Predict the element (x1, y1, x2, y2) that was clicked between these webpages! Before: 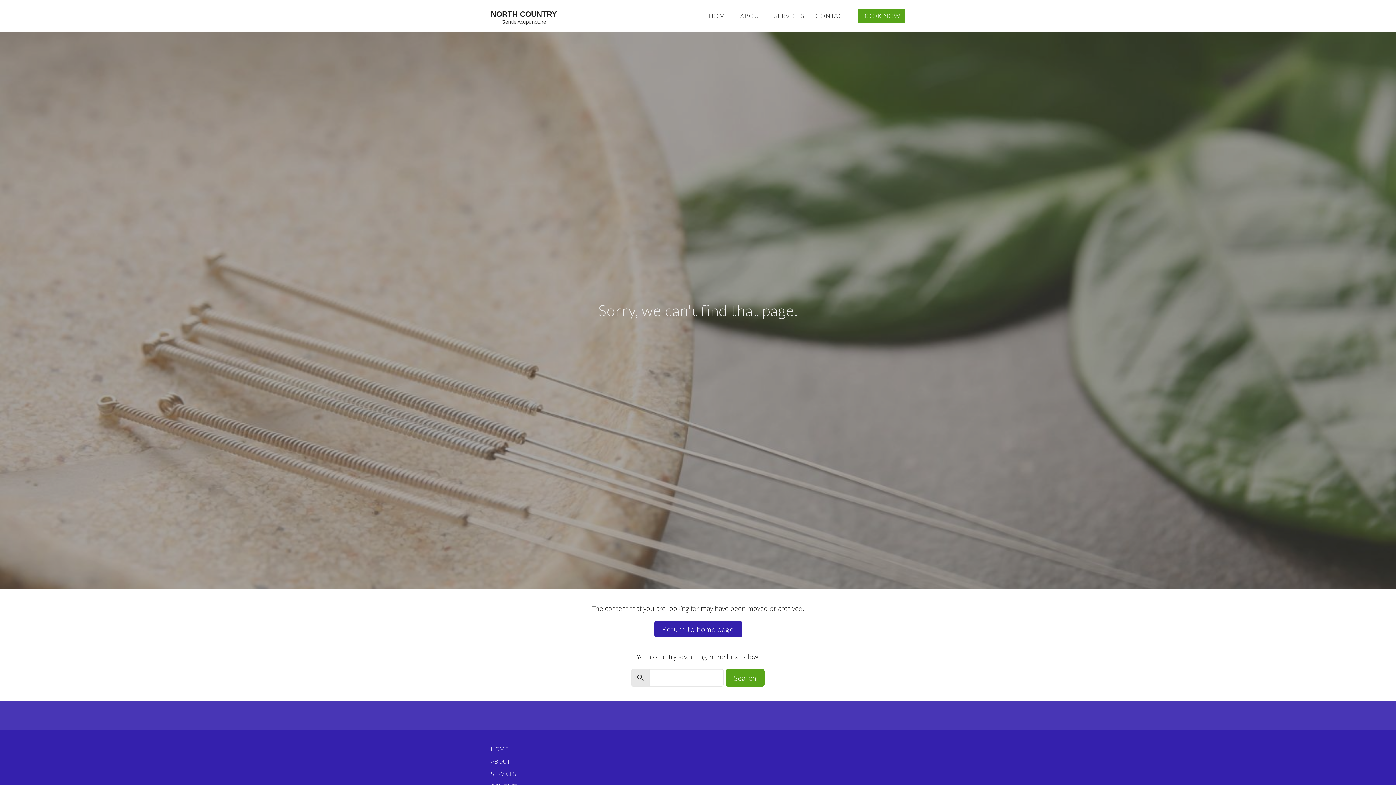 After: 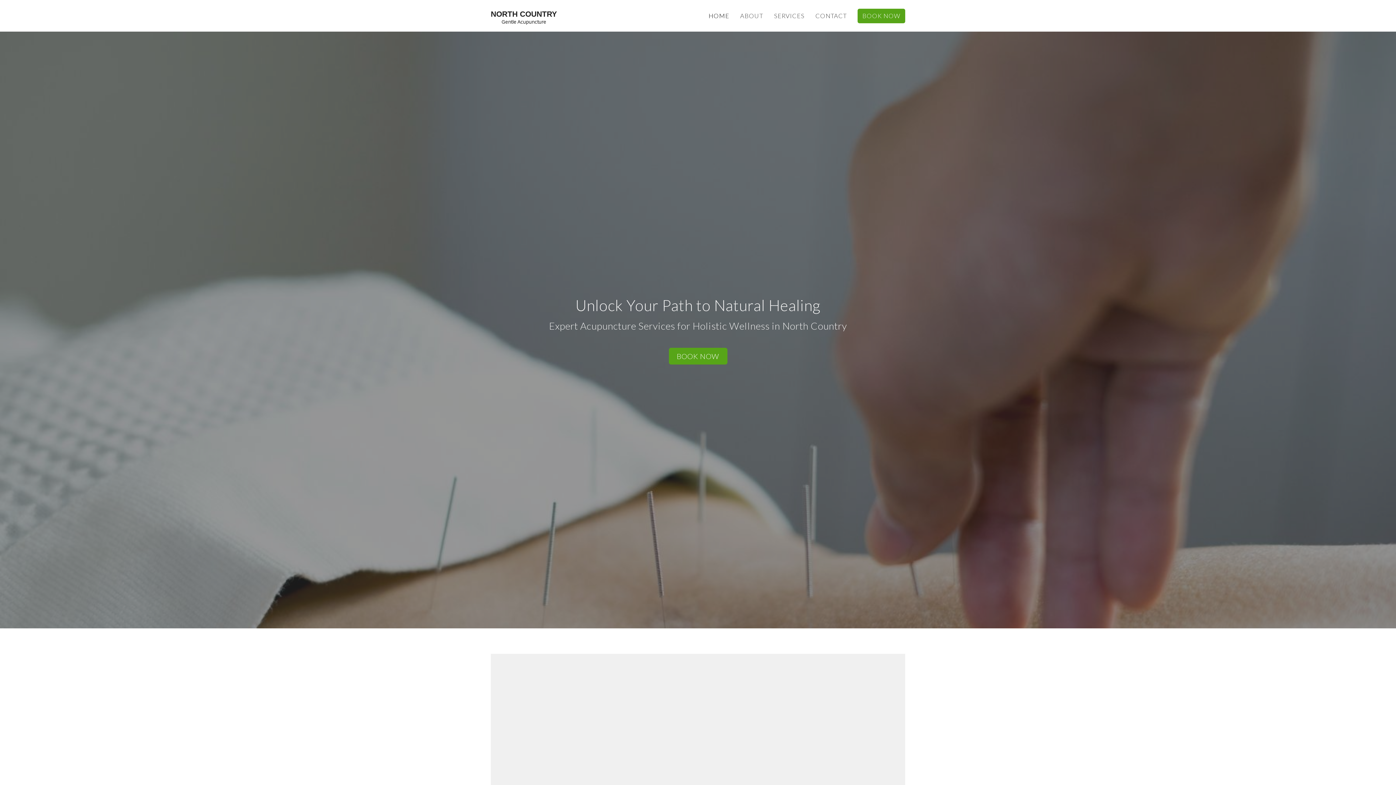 Action: bbox: (490, 7, 557, 24) label: NORTH COUNTRY

Gentle Acupuncture